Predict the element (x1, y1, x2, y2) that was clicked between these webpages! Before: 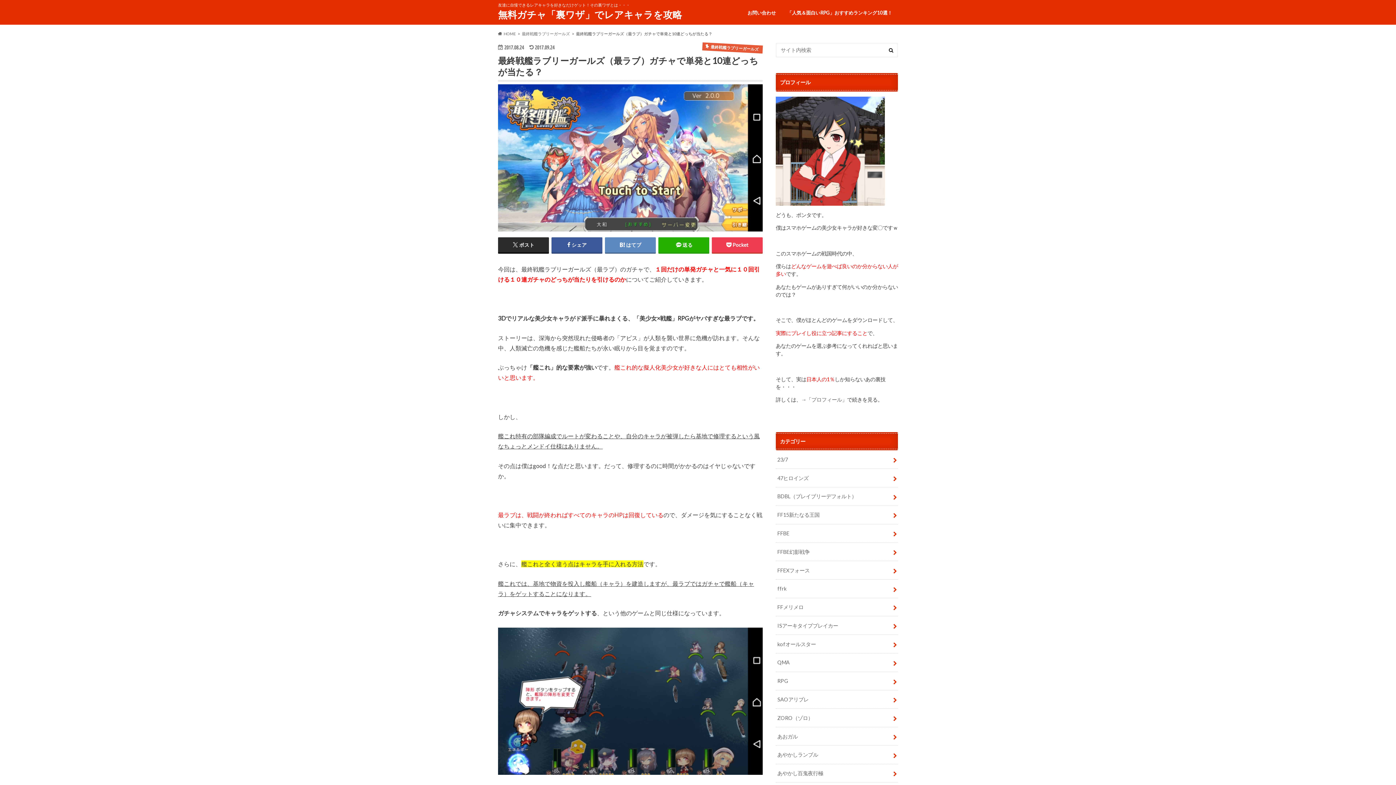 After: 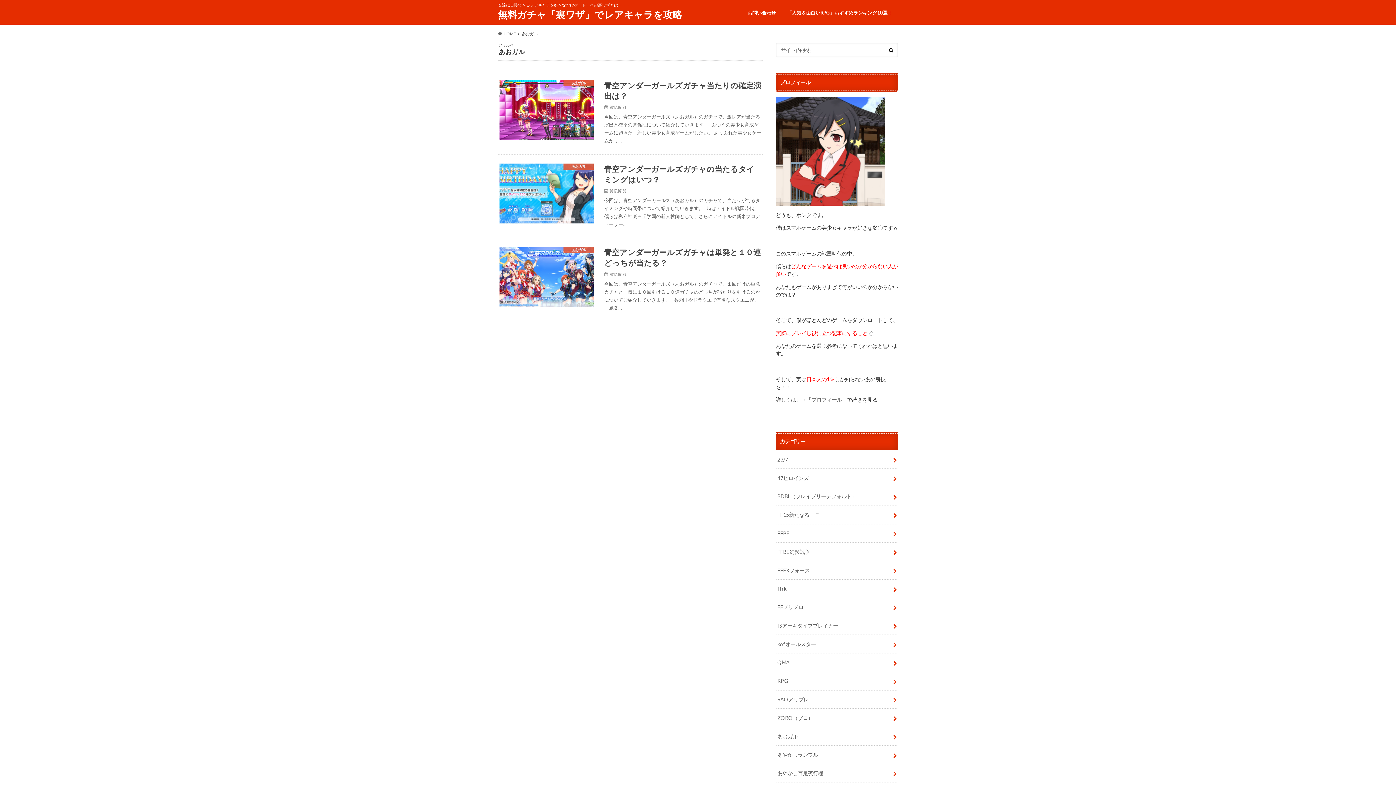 Action: bbox: (776, 727, 898, 745) label: あおガル